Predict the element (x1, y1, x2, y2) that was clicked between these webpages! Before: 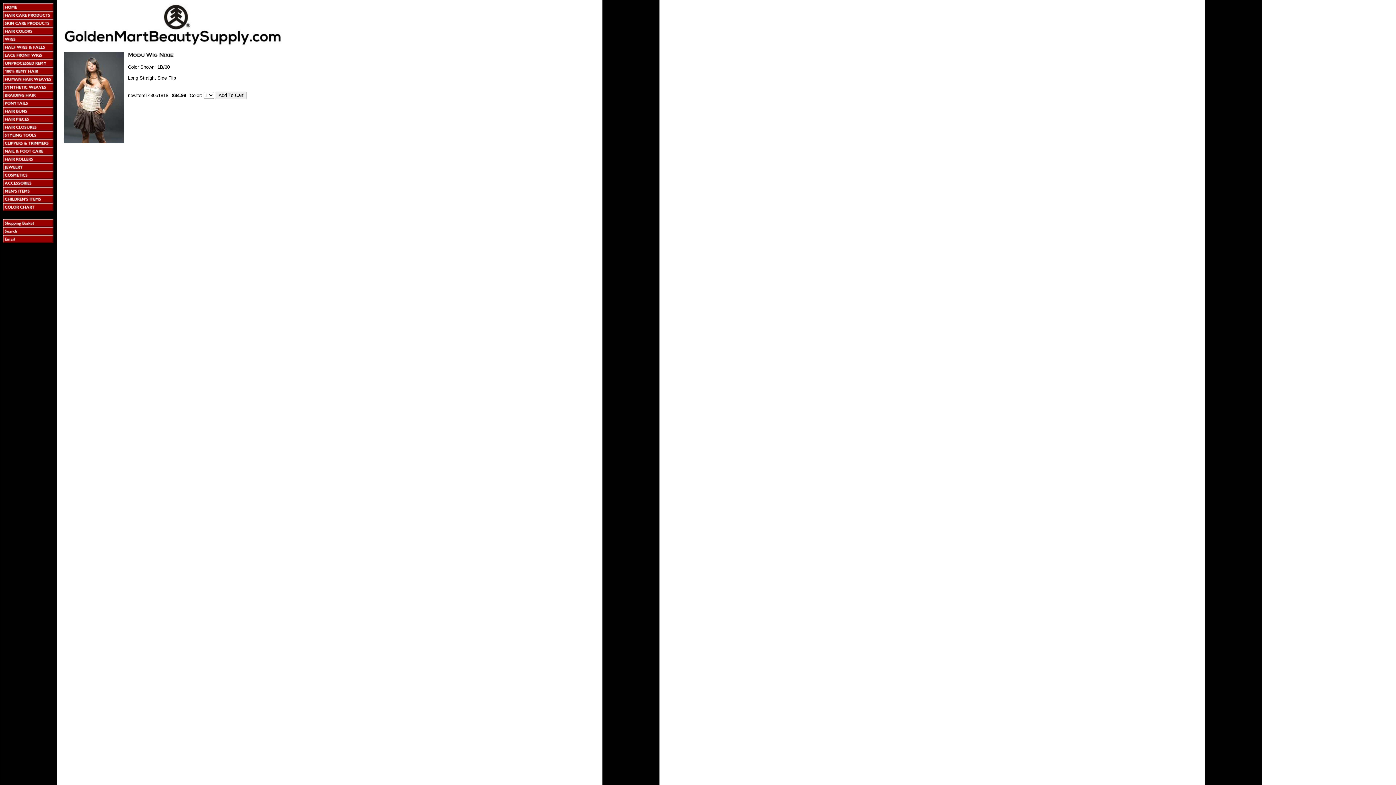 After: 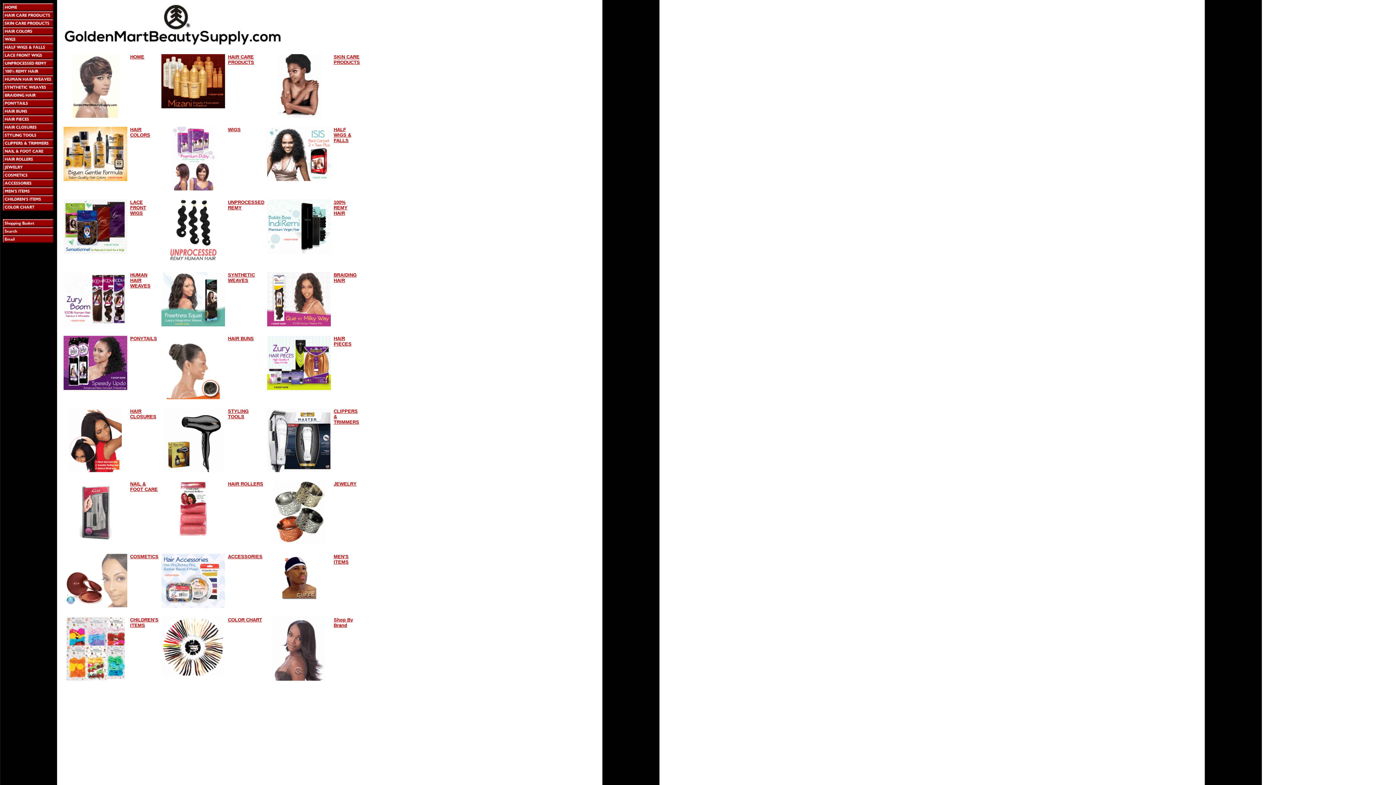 Action: bbox: (63, 40, 281, 46)